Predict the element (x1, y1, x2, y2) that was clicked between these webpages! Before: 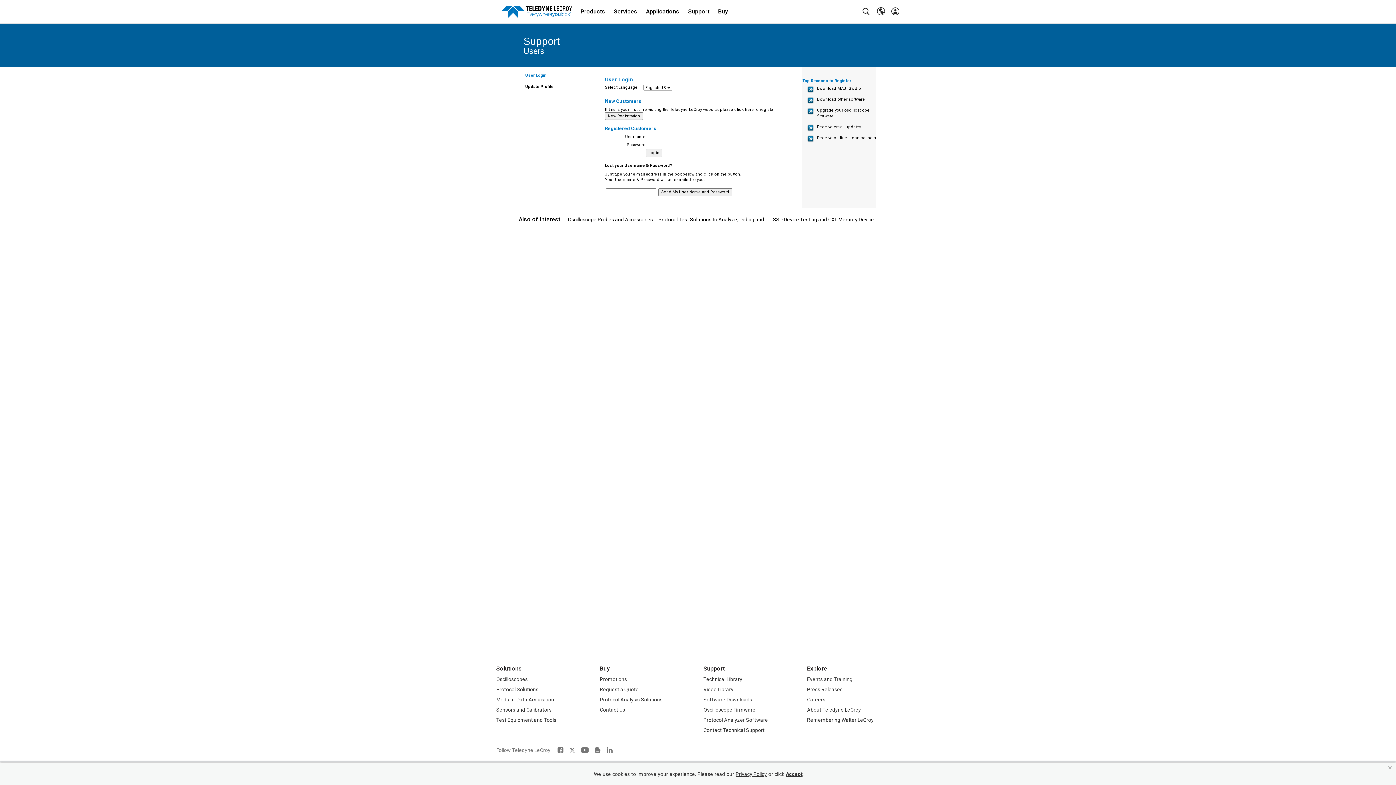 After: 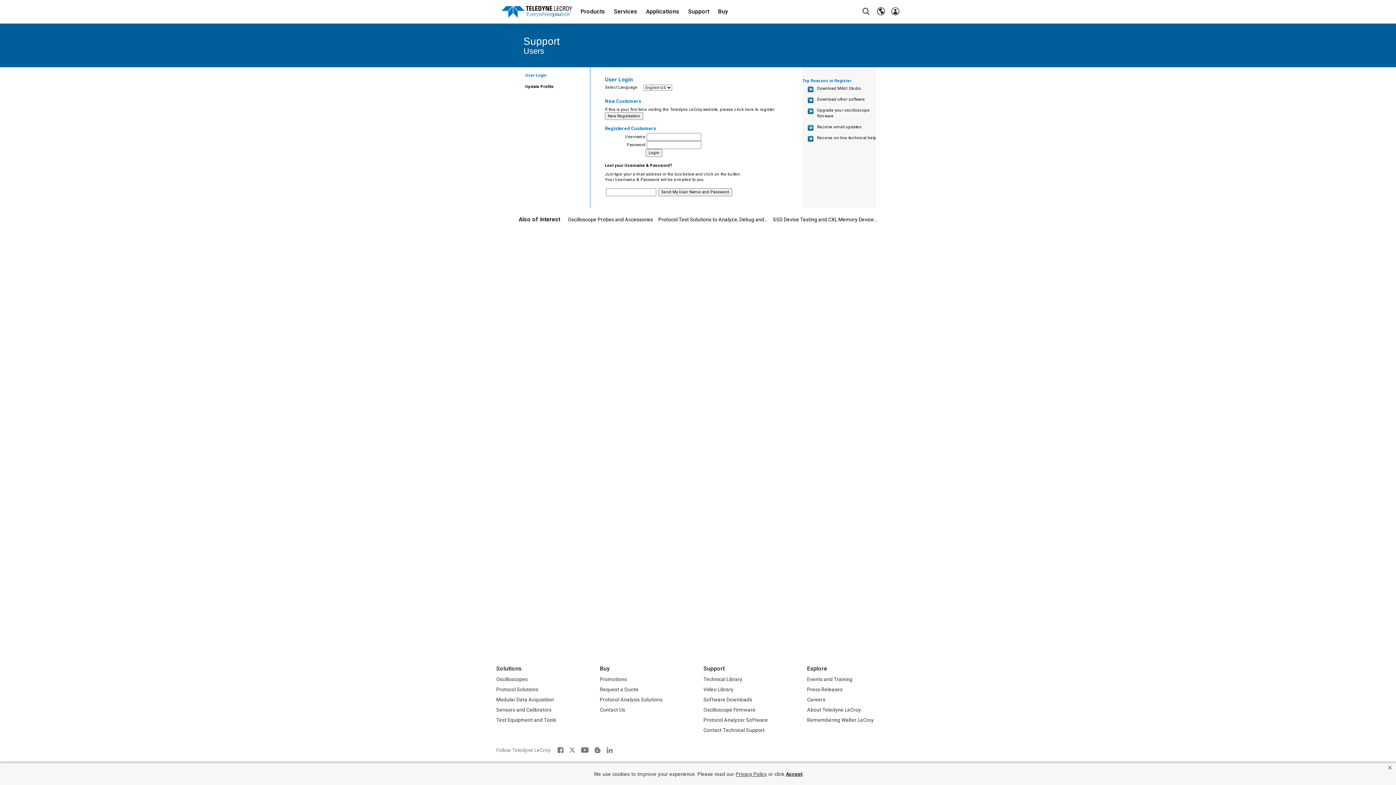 Action: bbox: (525, 84, 553, 89) label: Update Profile